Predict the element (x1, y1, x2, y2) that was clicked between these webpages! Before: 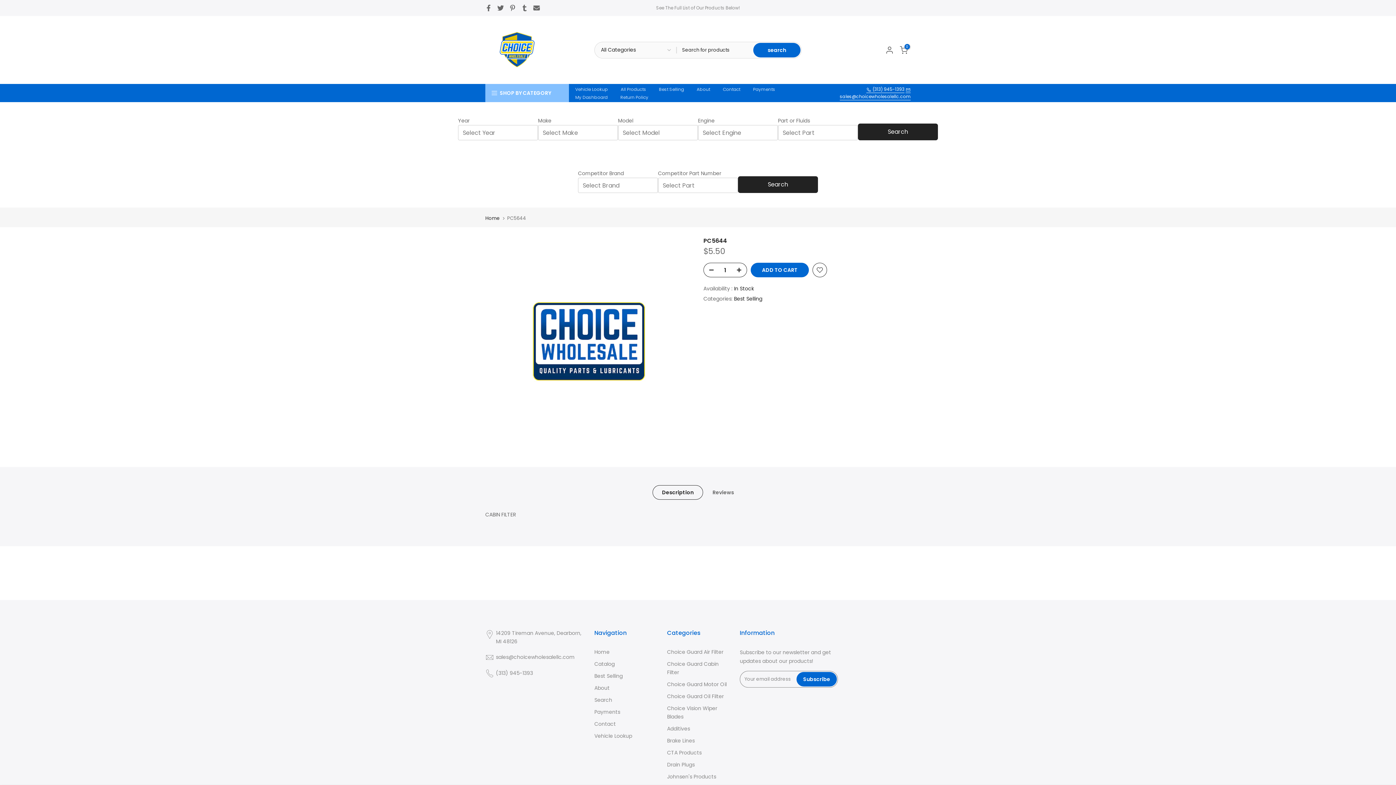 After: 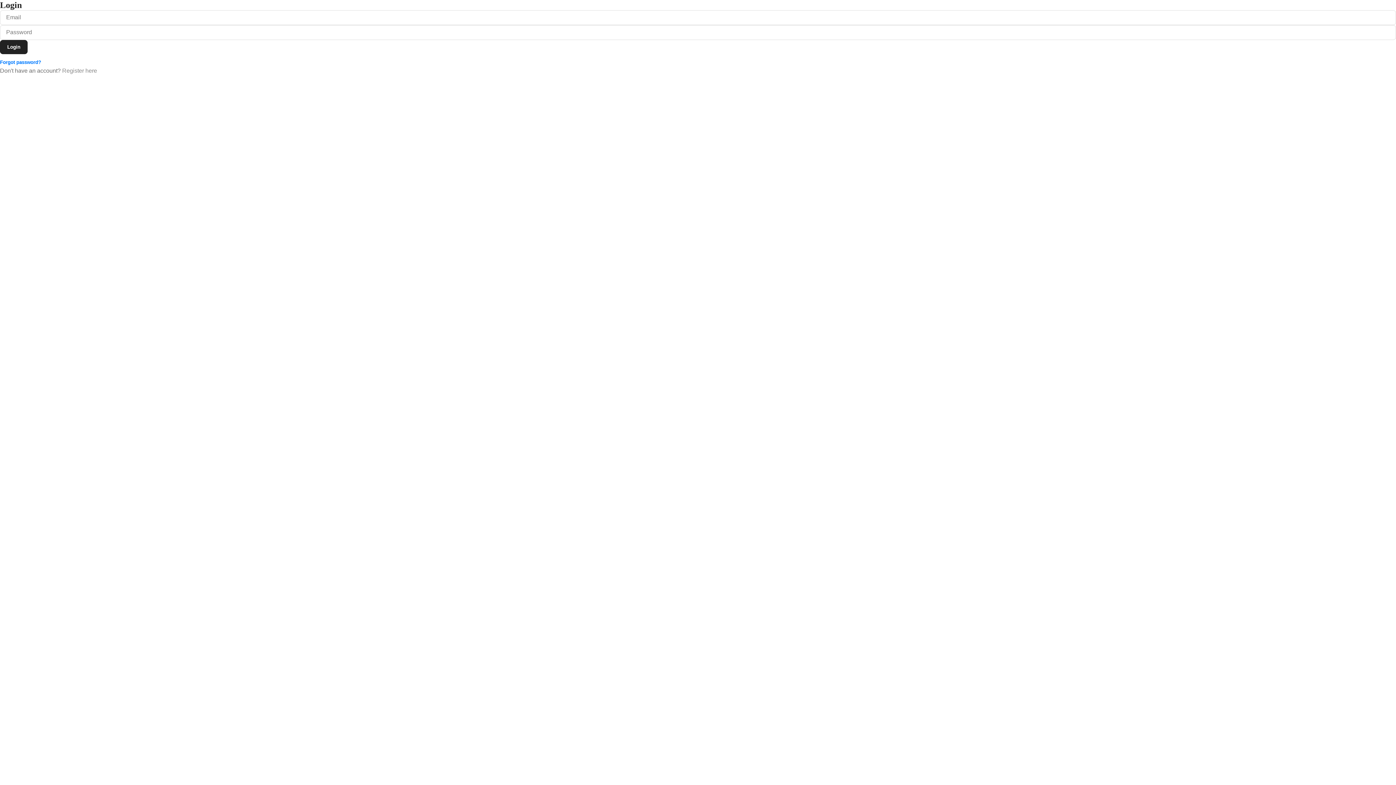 Action: bbox: (569, 93, 614, 101) label: My Dashboard